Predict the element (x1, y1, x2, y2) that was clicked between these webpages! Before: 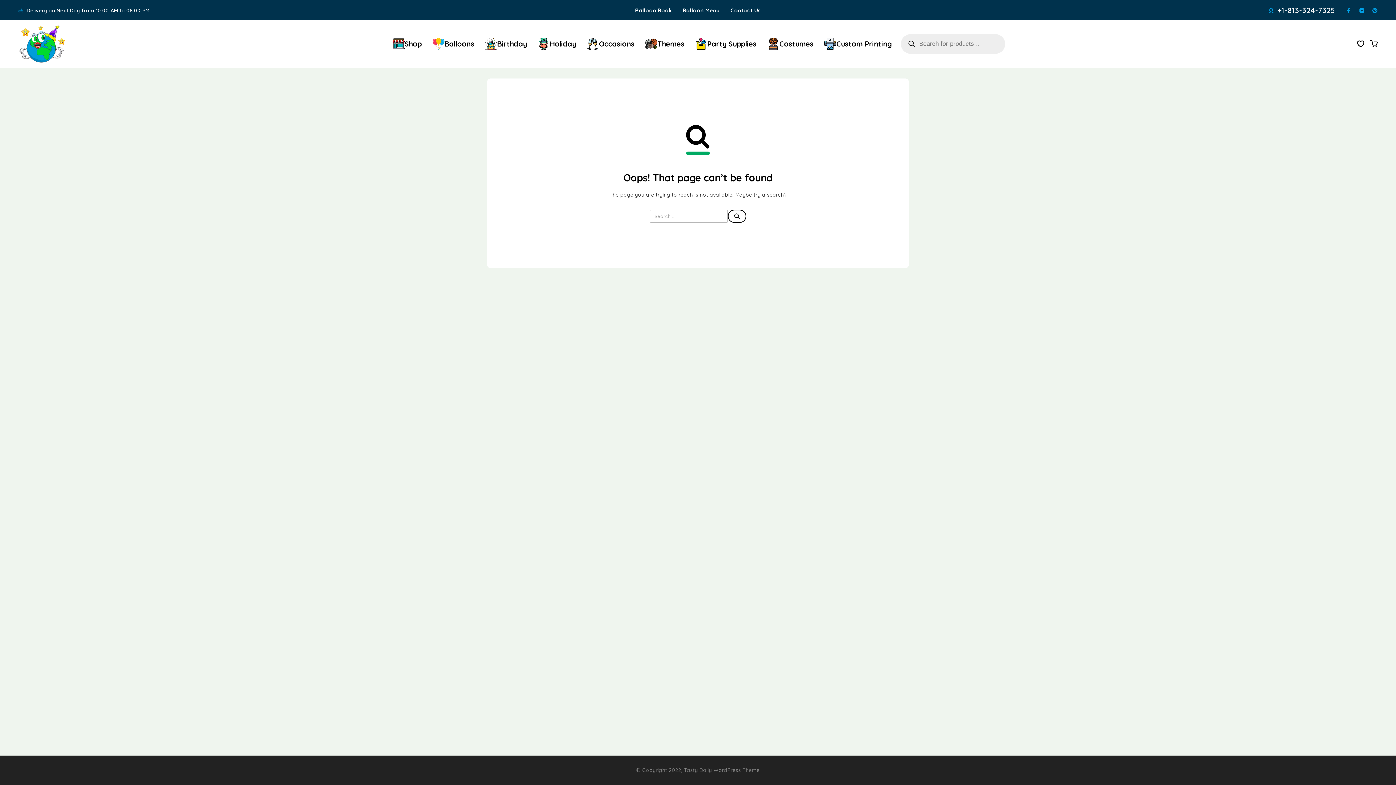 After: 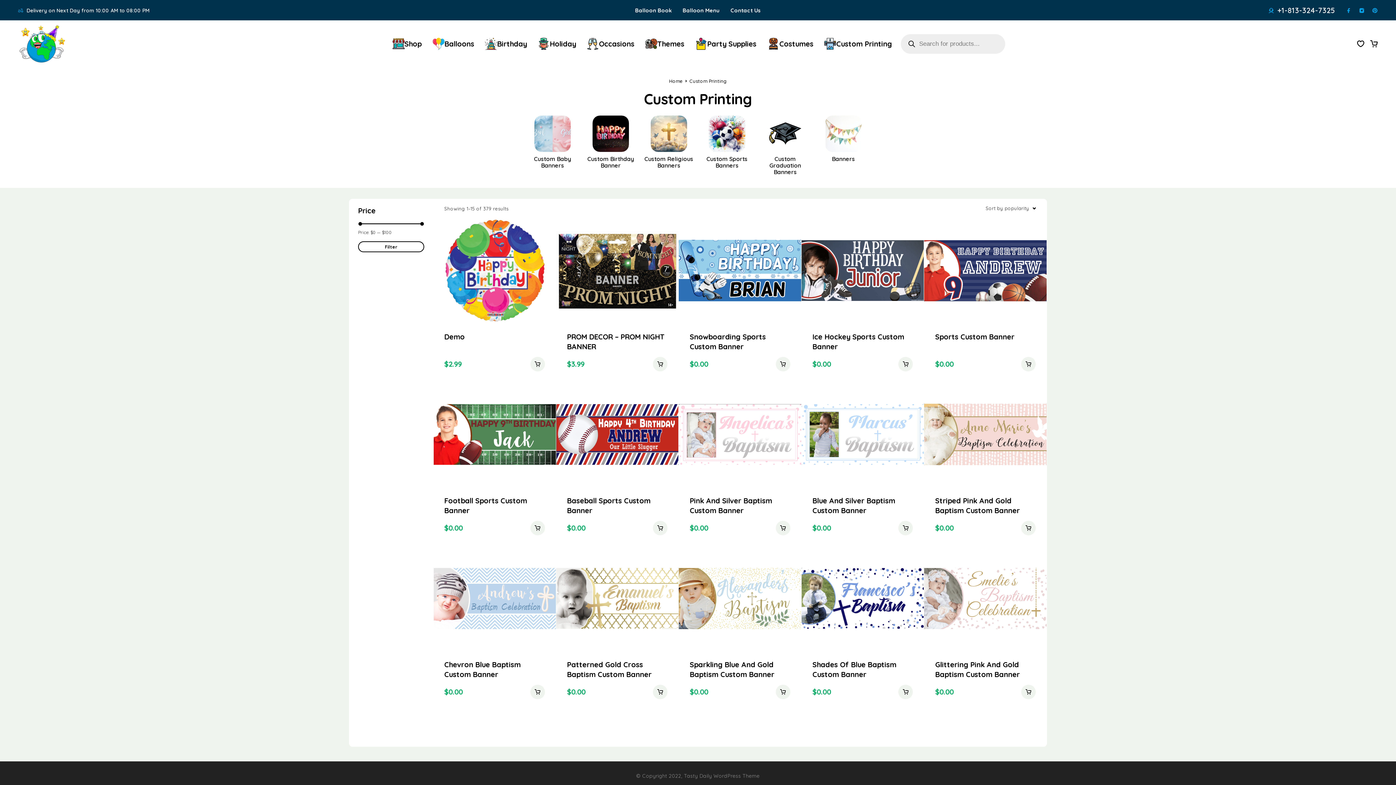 Action: bbox: (819, 30, 897, 57) label: Custom Printing